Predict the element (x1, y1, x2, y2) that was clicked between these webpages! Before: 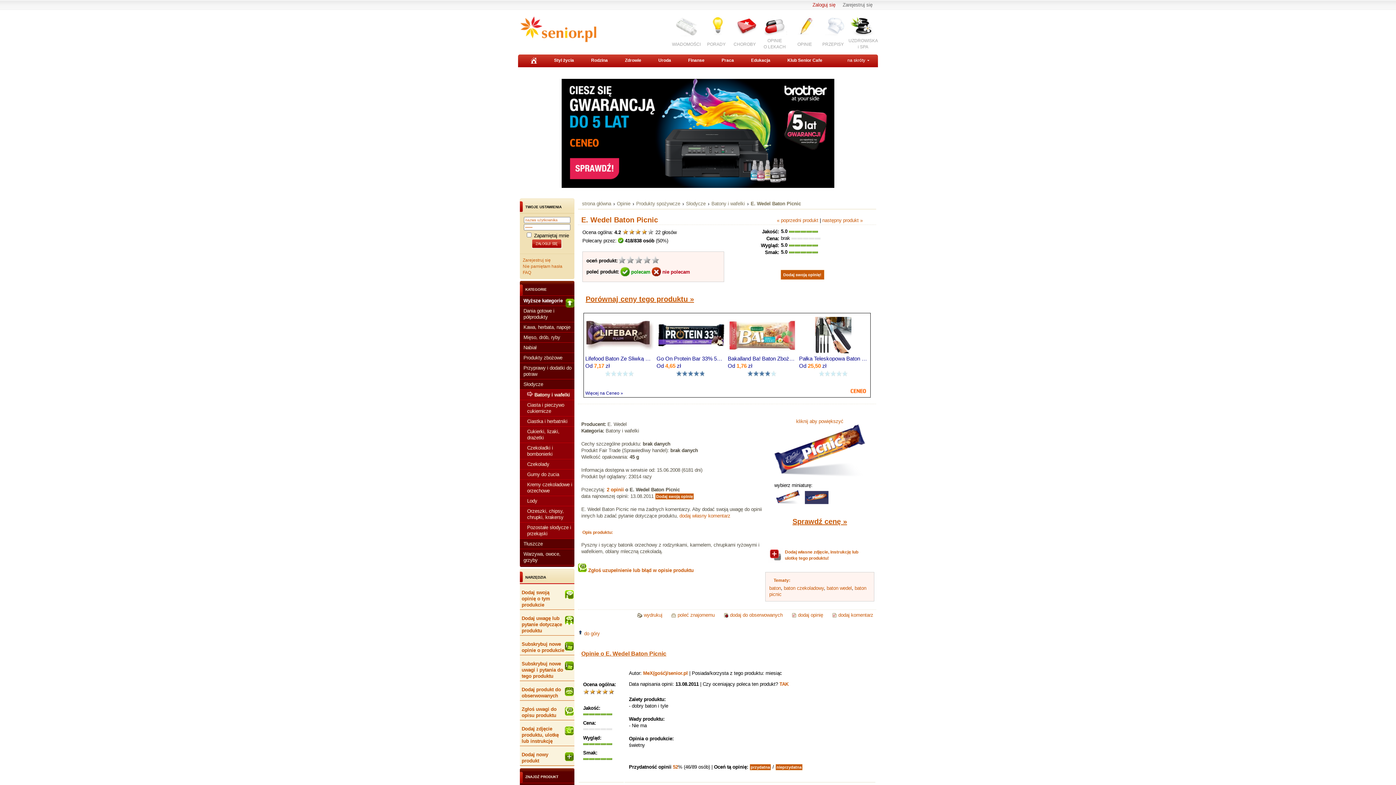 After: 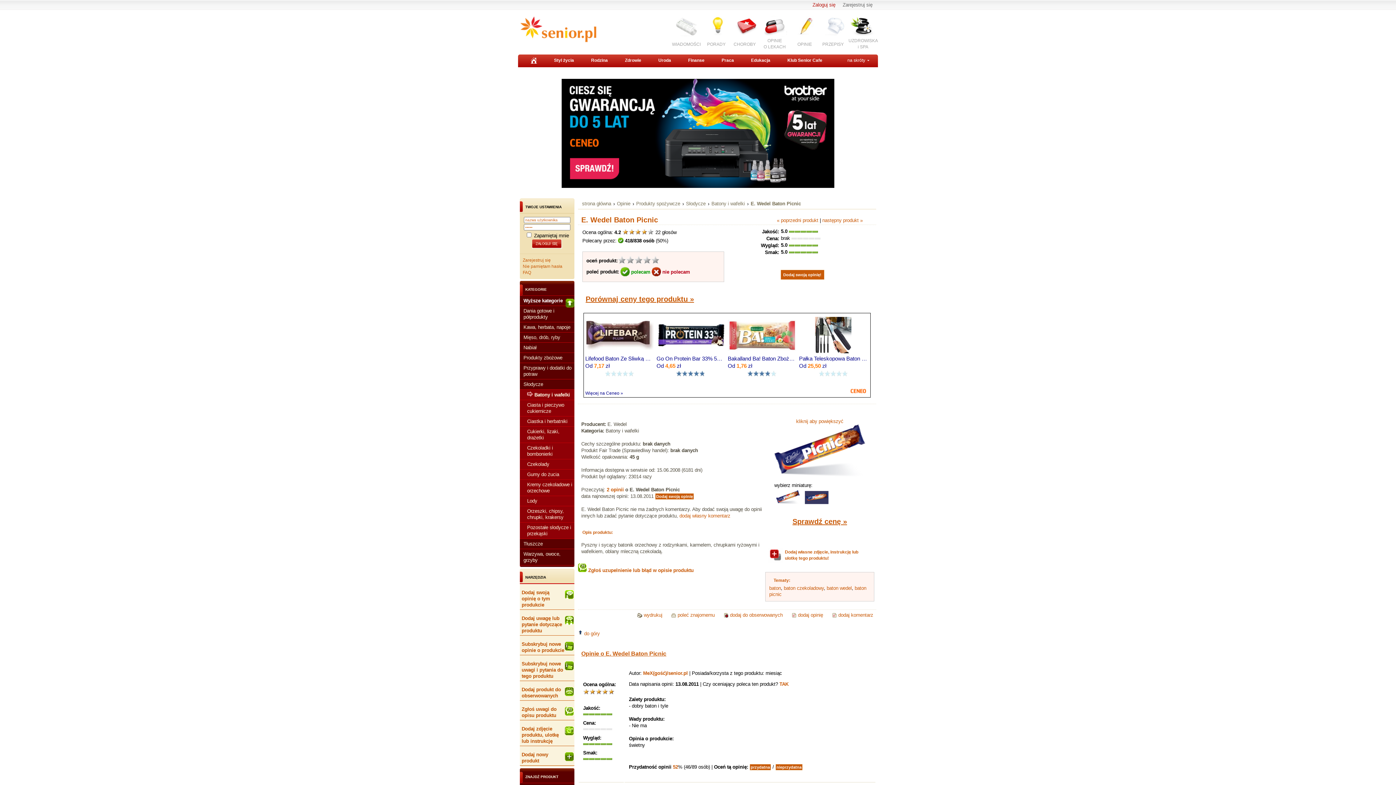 Action: label: Więcej na Ceneo » bbox: (585, 390, 623, 396)